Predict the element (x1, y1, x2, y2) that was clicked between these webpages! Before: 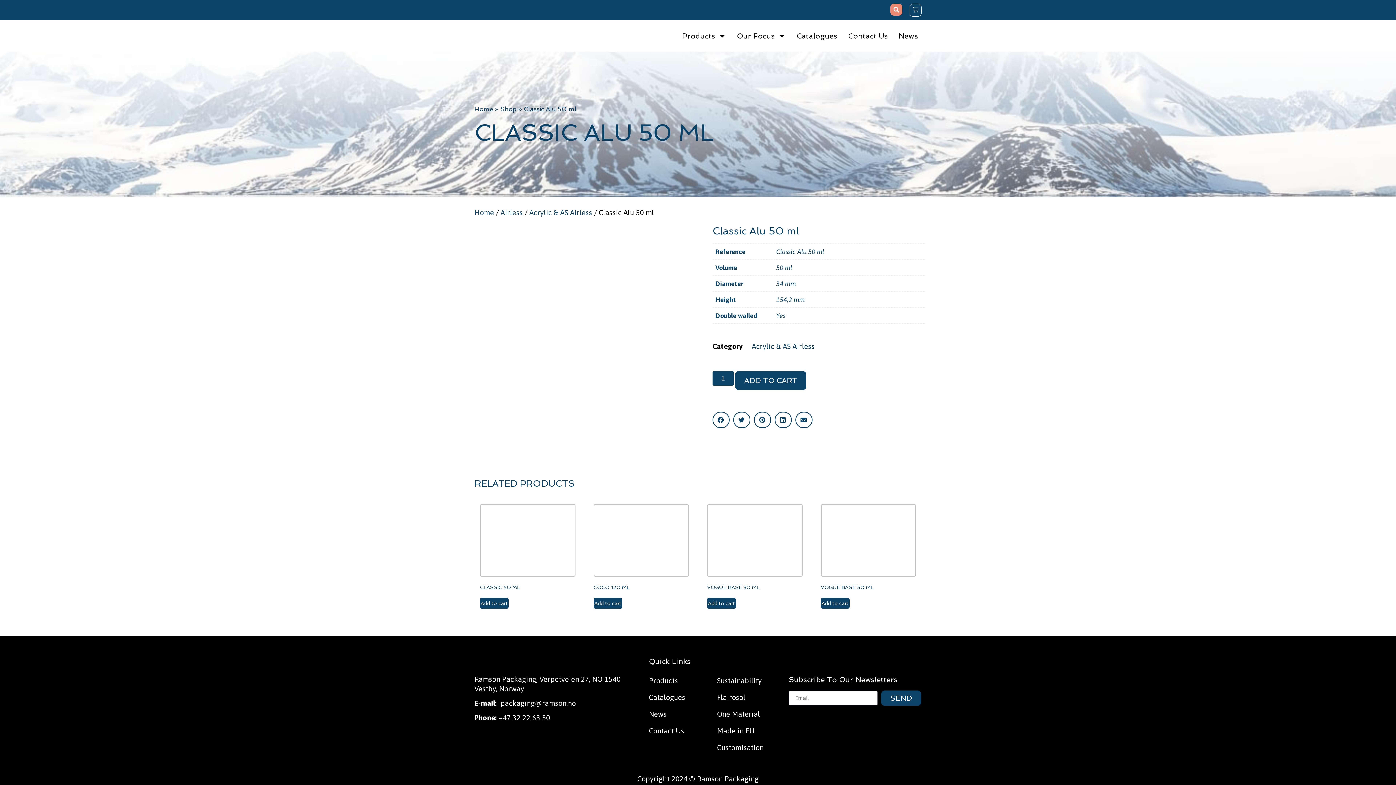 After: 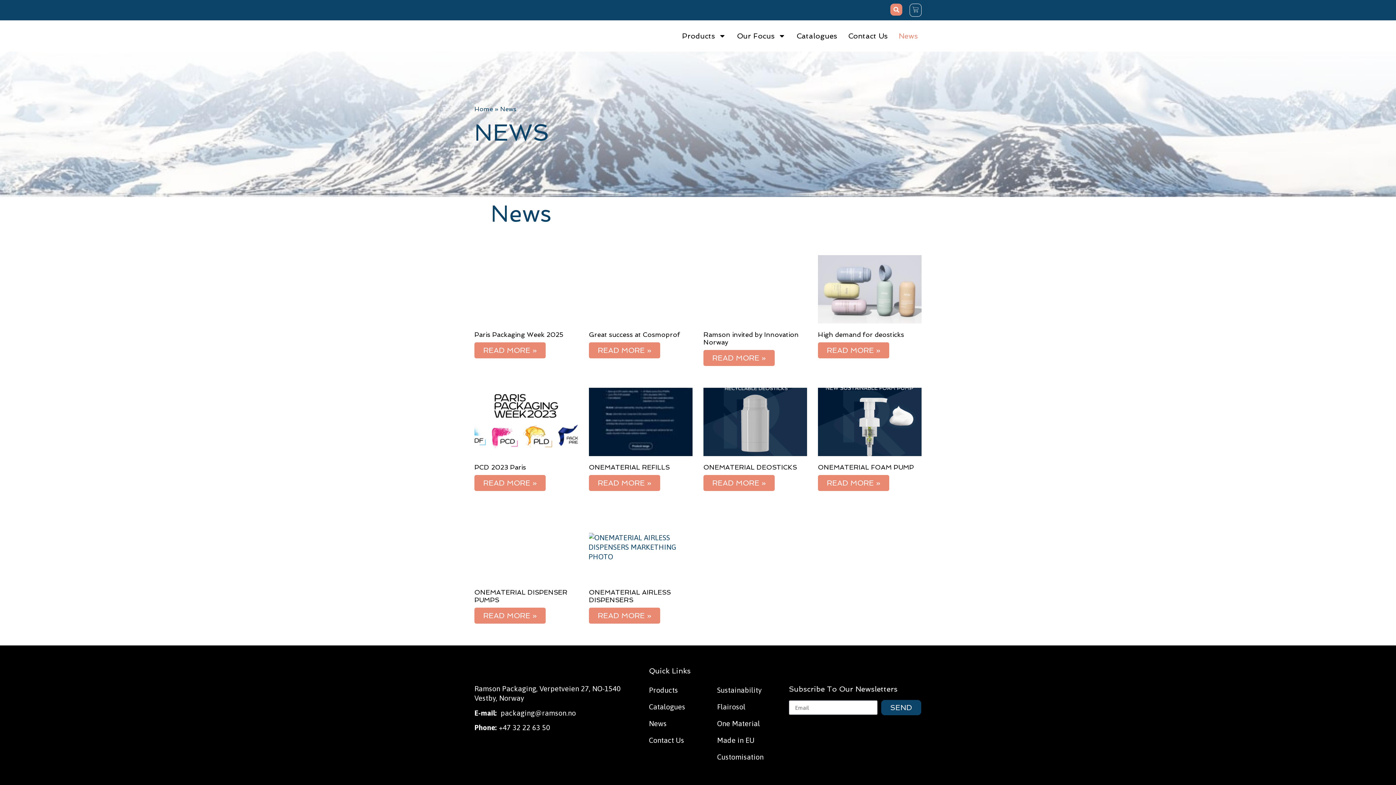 Action: bbox: (649, 709, 717, 719) label: News